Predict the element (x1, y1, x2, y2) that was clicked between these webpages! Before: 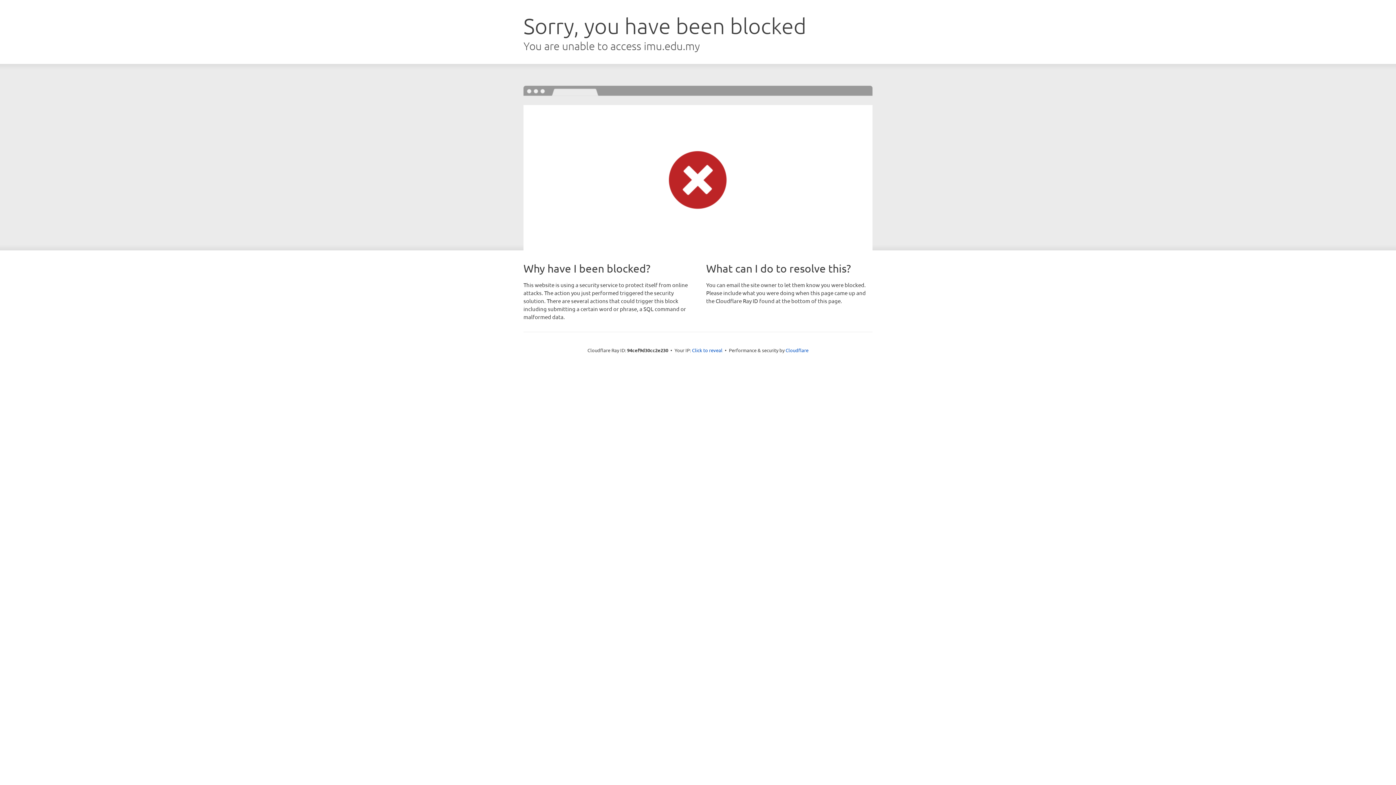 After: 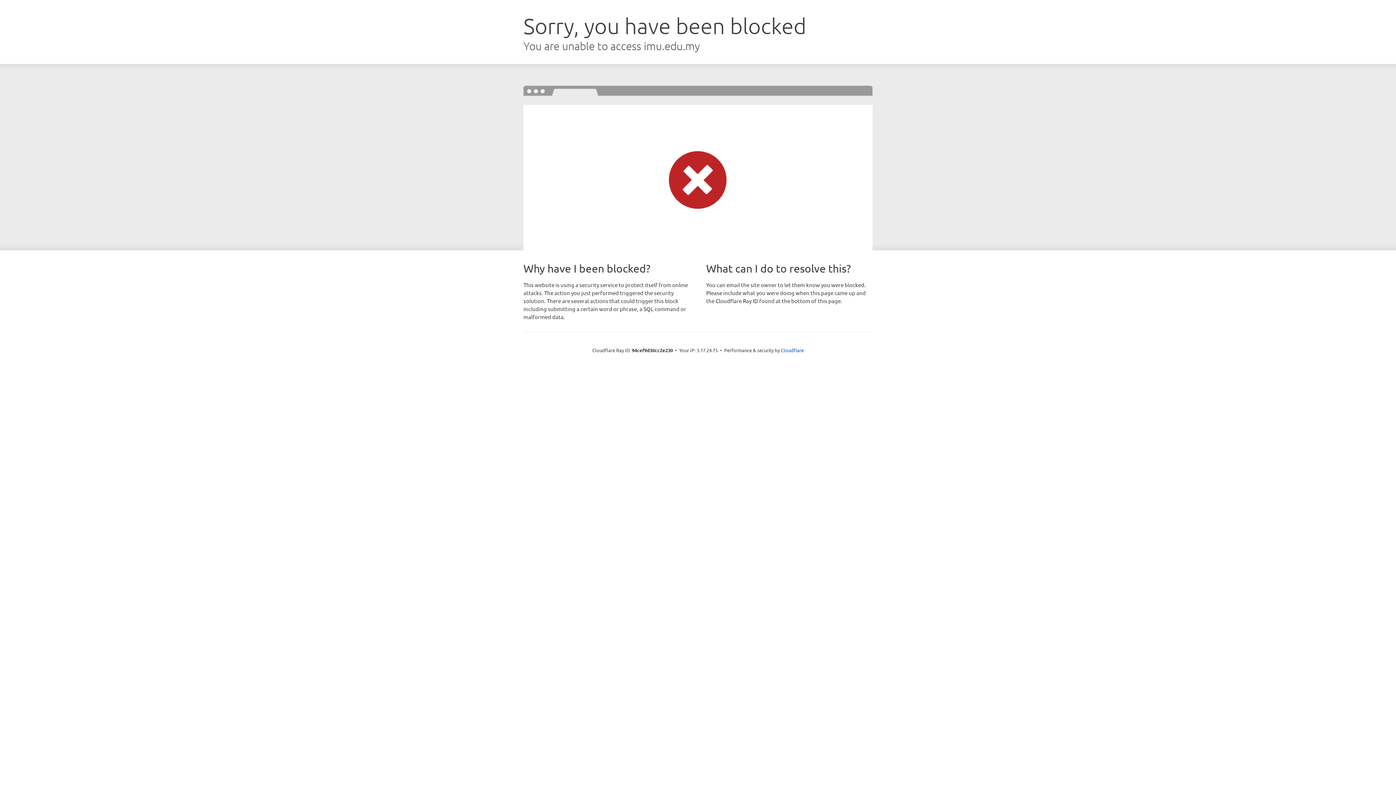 Action: label: Click to reveal bbox: (692, 346, 722, 353)